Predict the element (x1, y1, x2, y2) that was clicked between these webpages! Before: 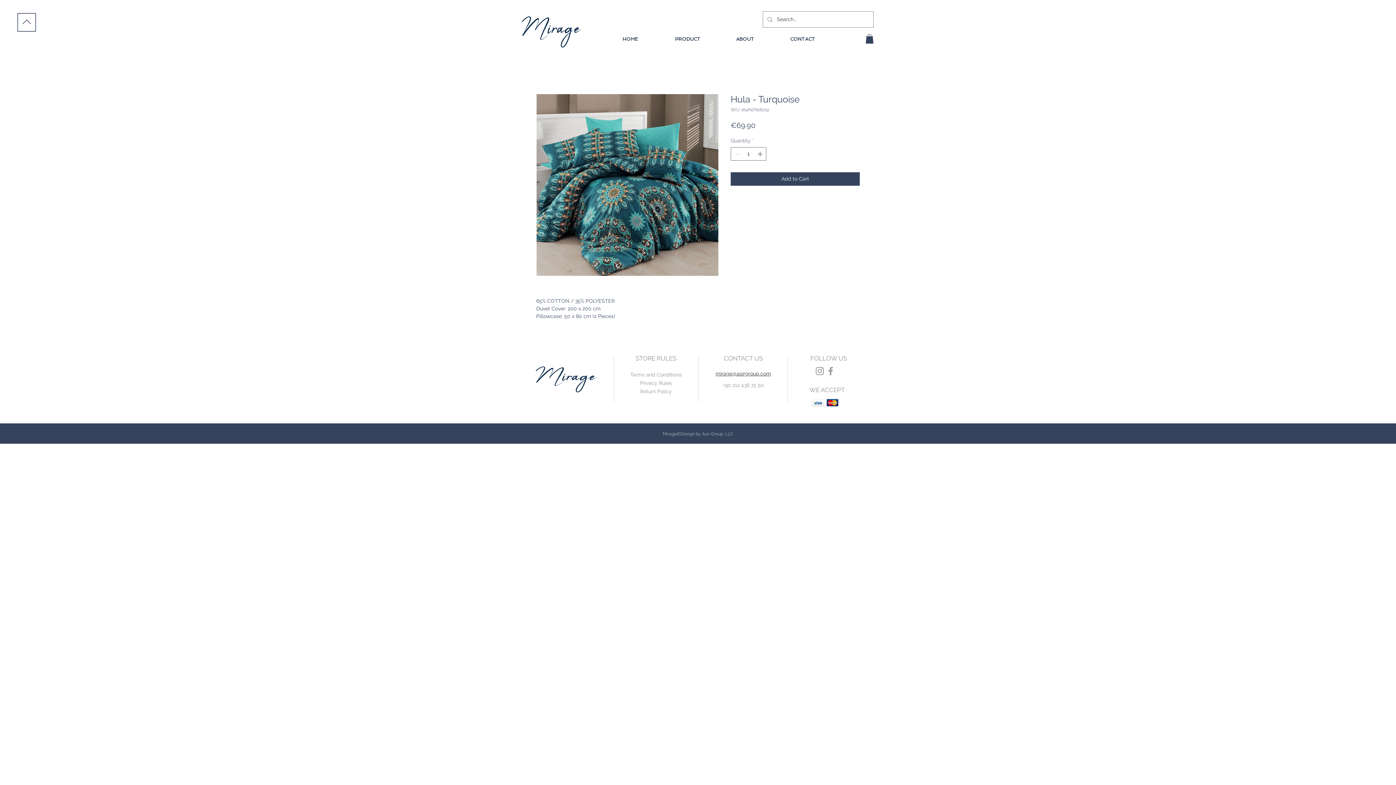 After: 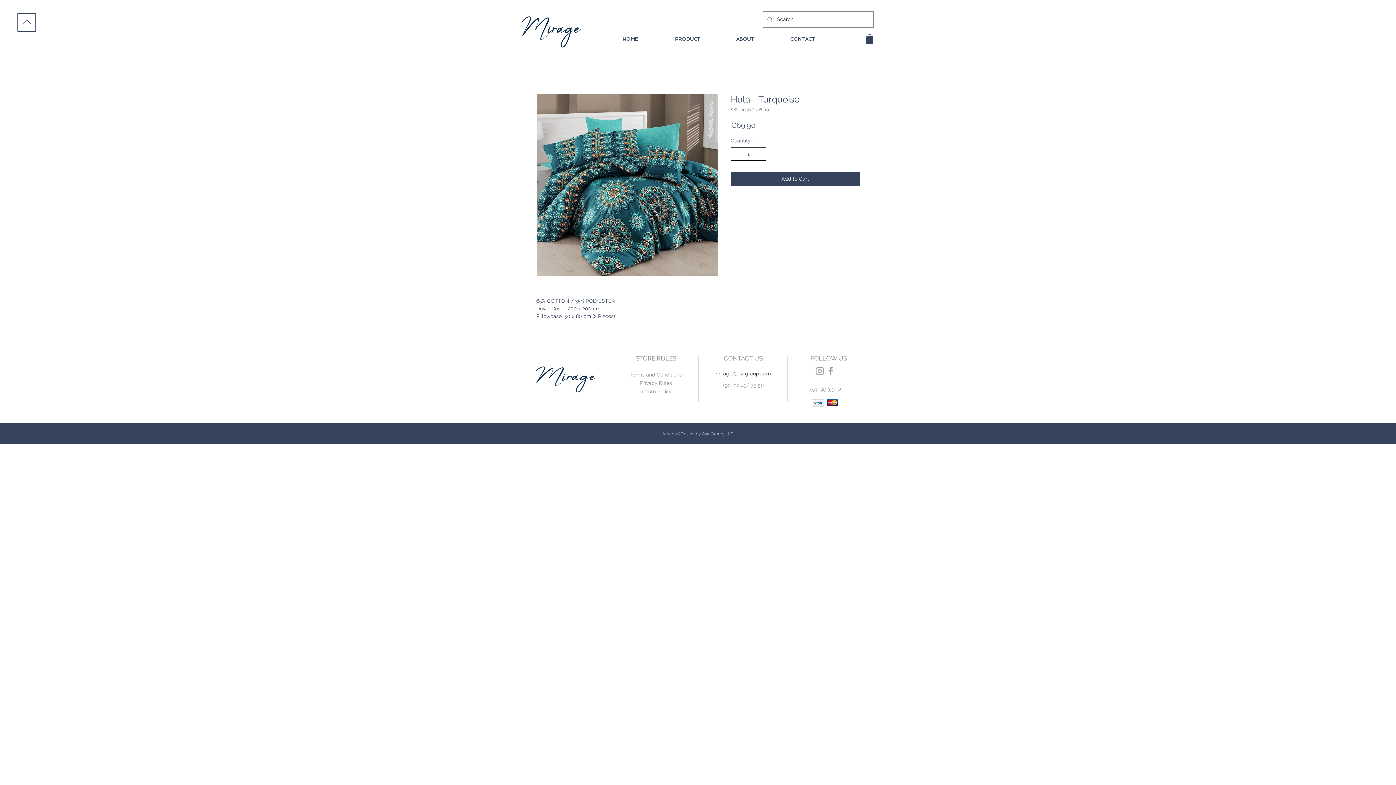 Action: label: Increment bbox: (756, 147, 765, 160)